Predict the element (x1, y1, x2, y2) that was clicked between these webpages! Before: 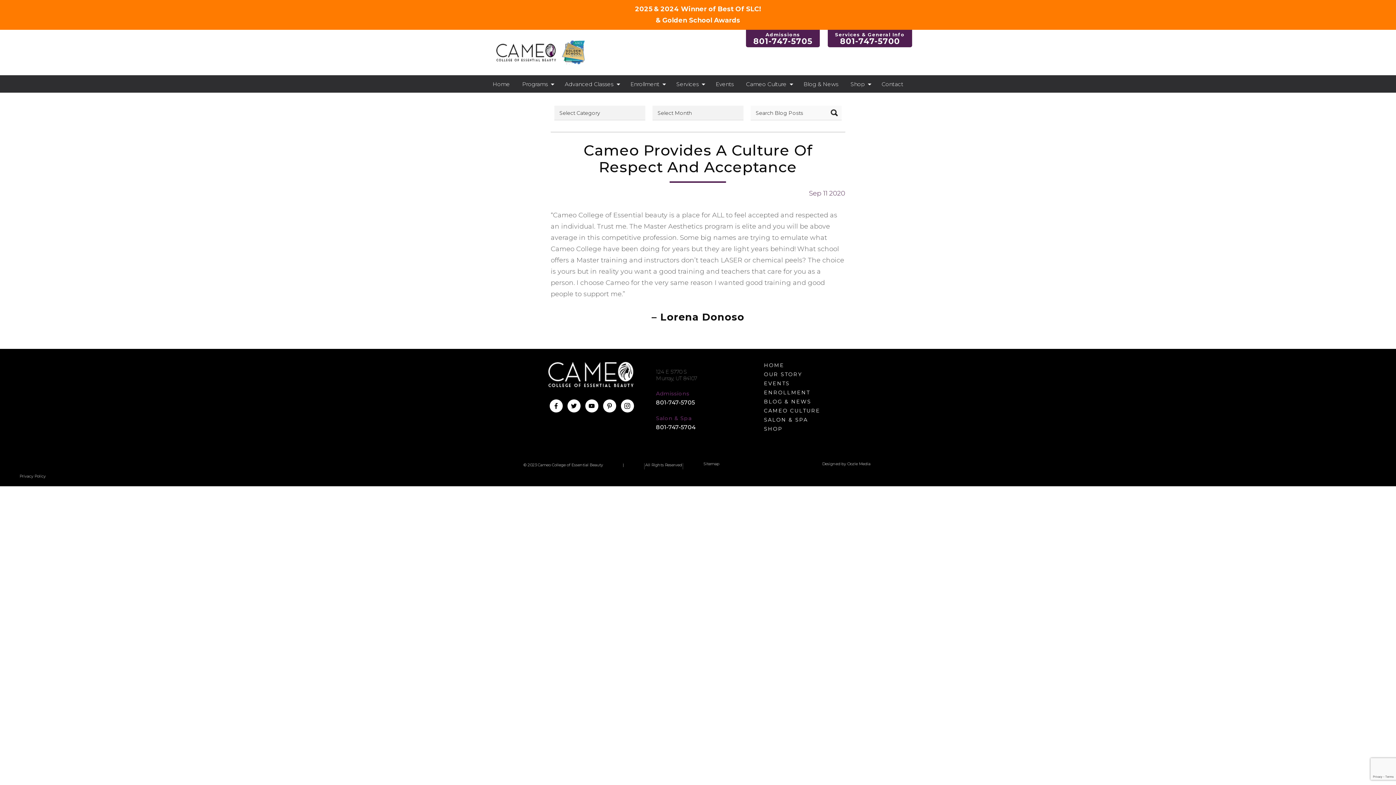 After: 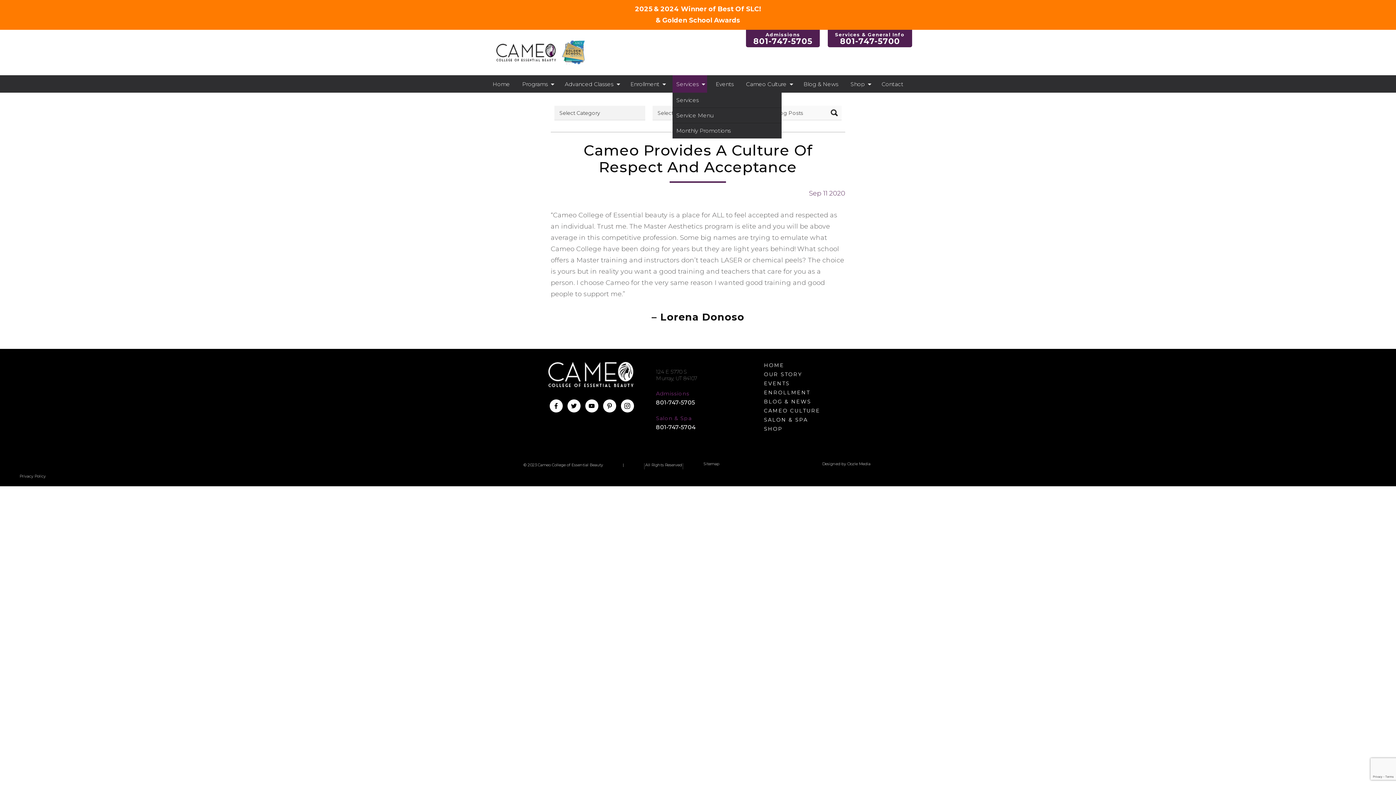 Action: label: Services bbox: (672, 75, 707, 92)